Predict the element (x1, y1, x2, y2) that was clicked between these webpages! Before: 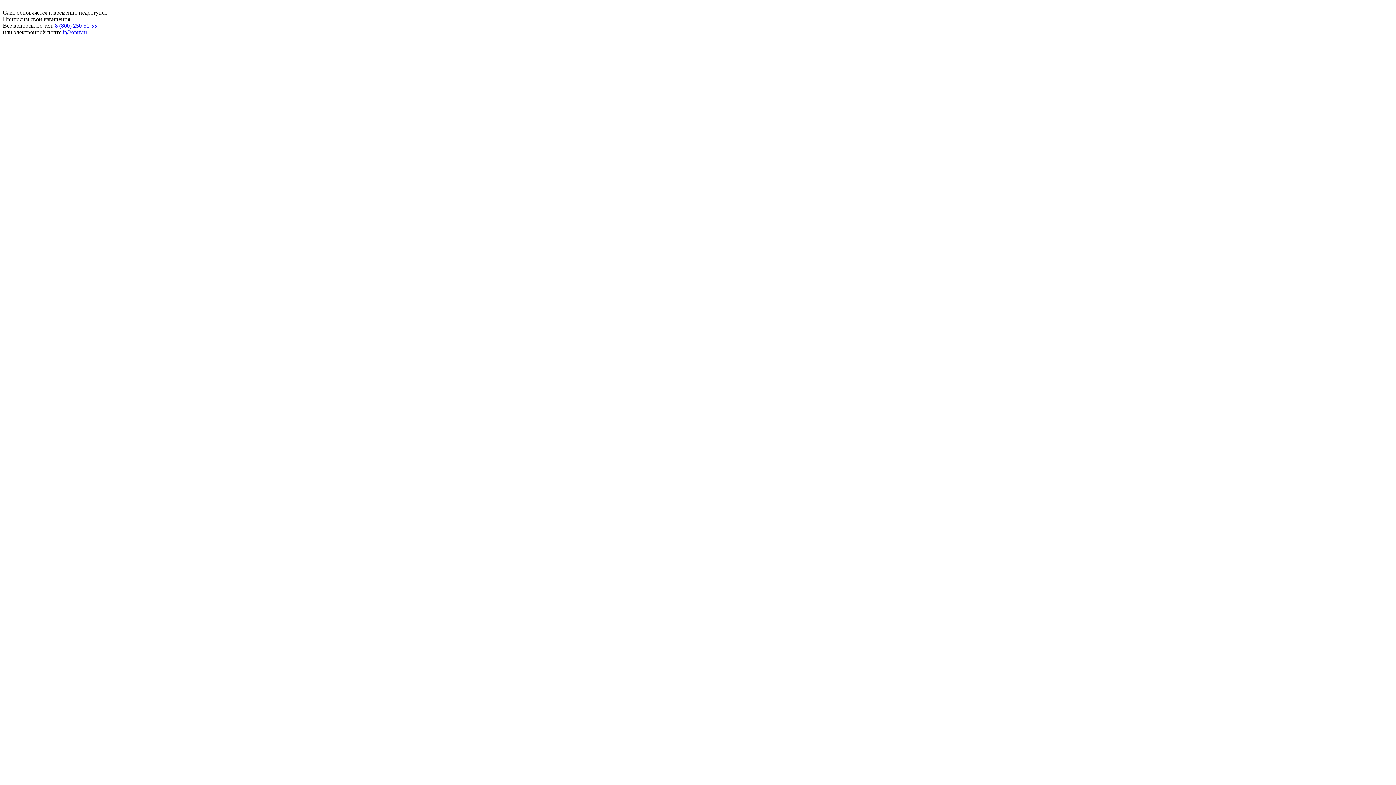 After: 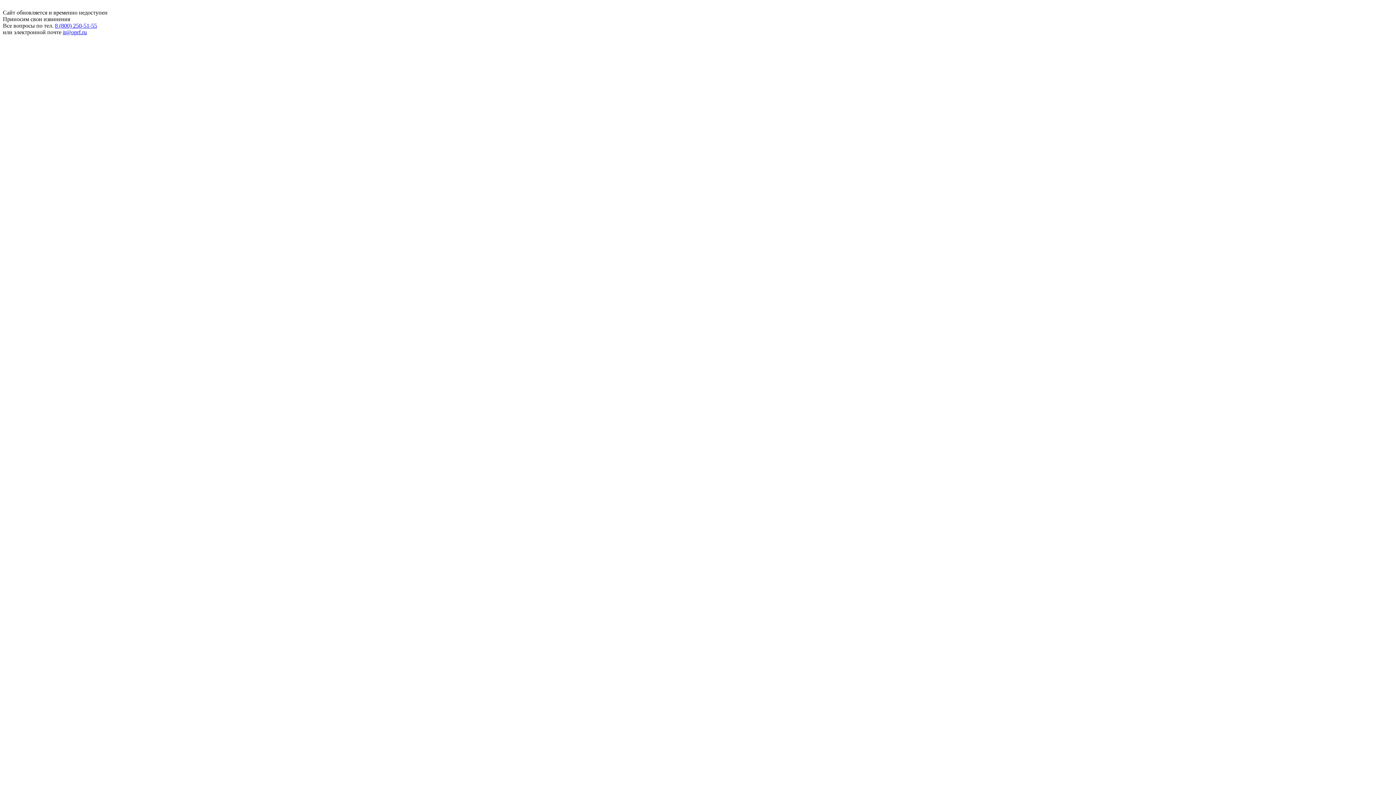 Action: bbox: (62, 29, 86, 35) label: it@oprf.ru